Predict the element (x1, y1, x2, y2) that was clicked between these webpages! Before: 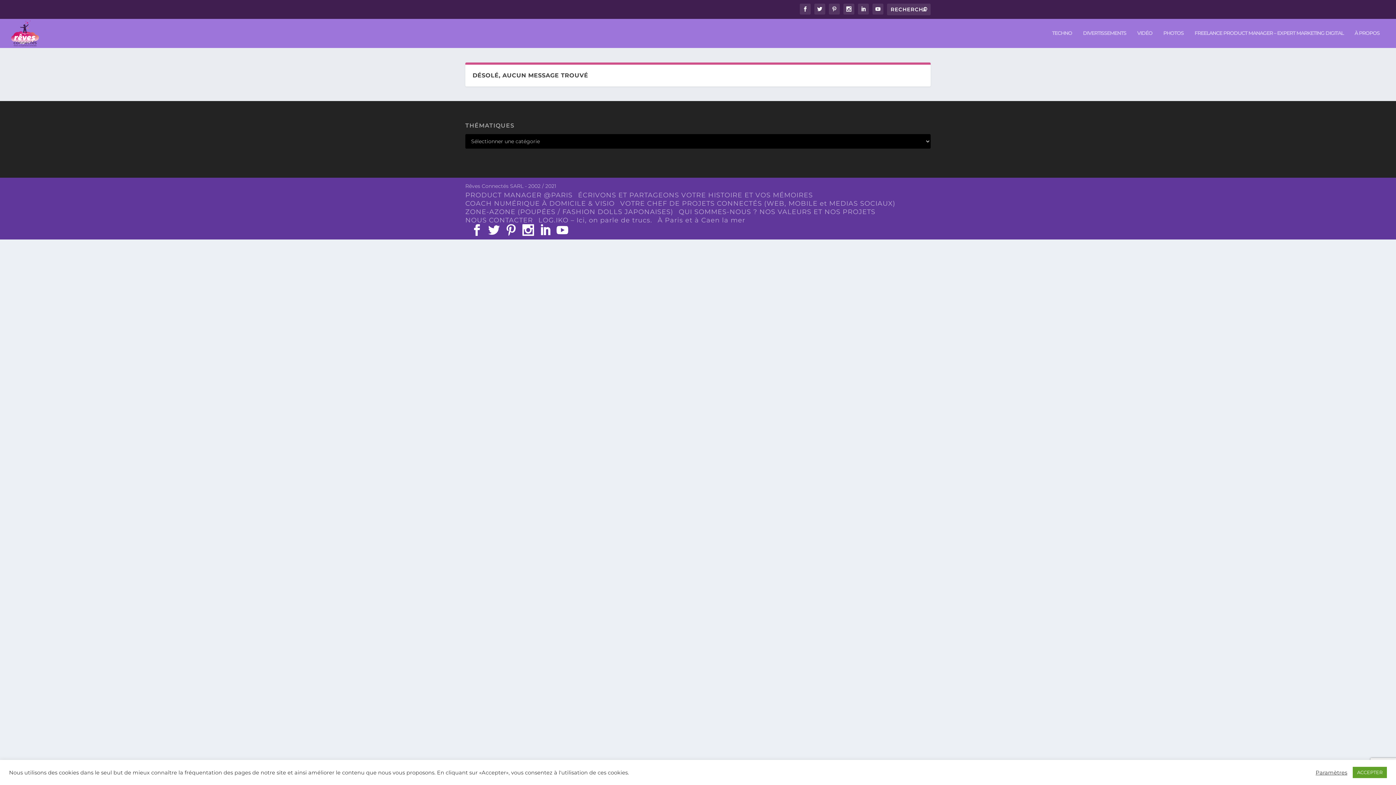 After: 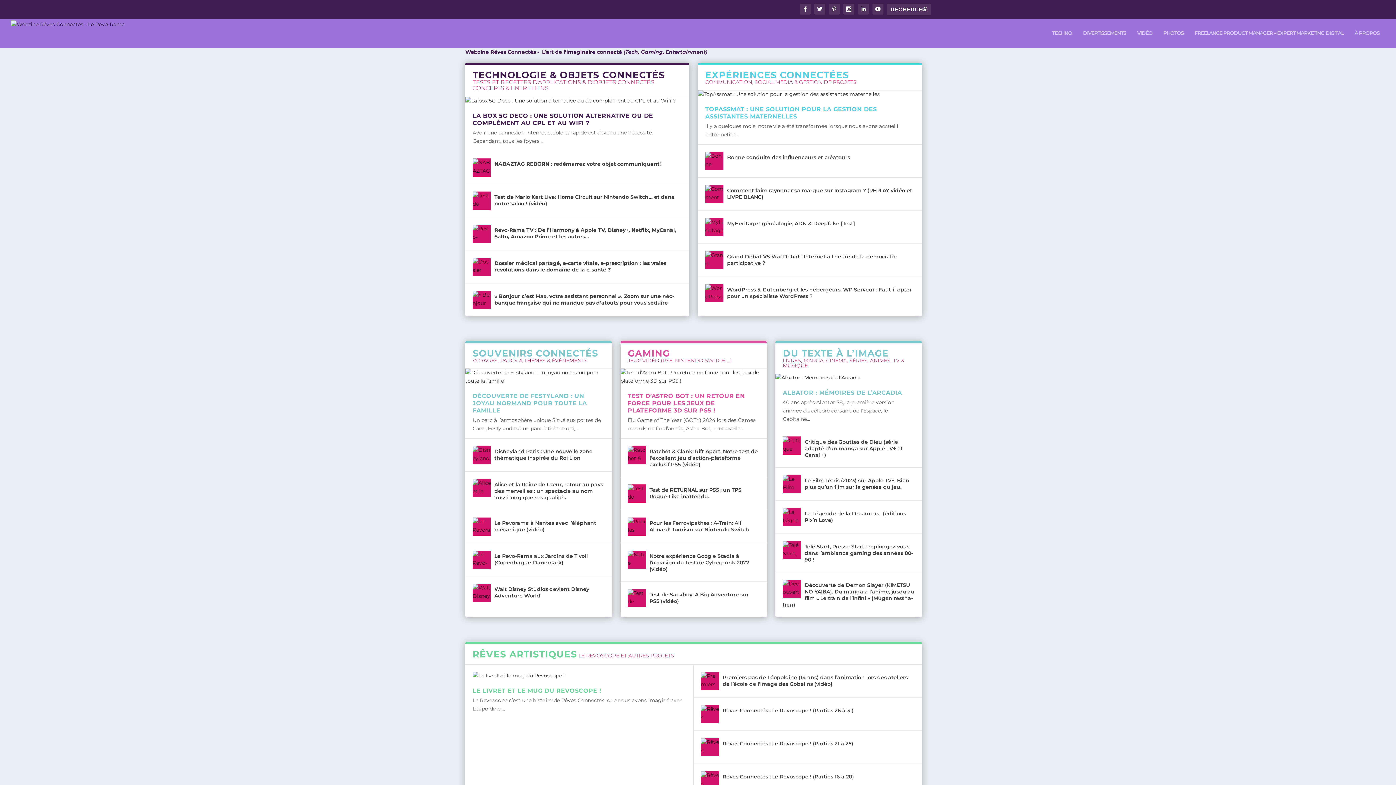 Action: bbox: (10, 20, 38, 46)